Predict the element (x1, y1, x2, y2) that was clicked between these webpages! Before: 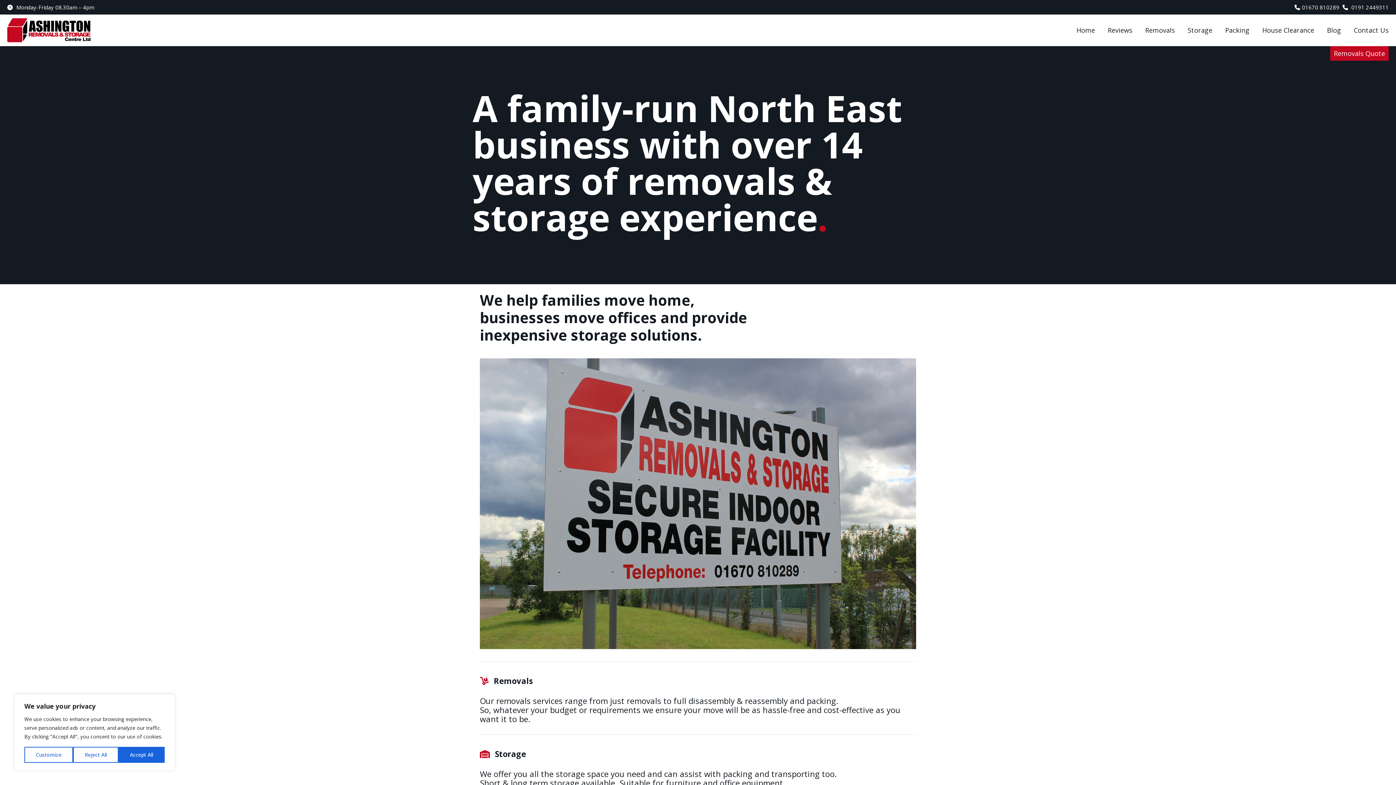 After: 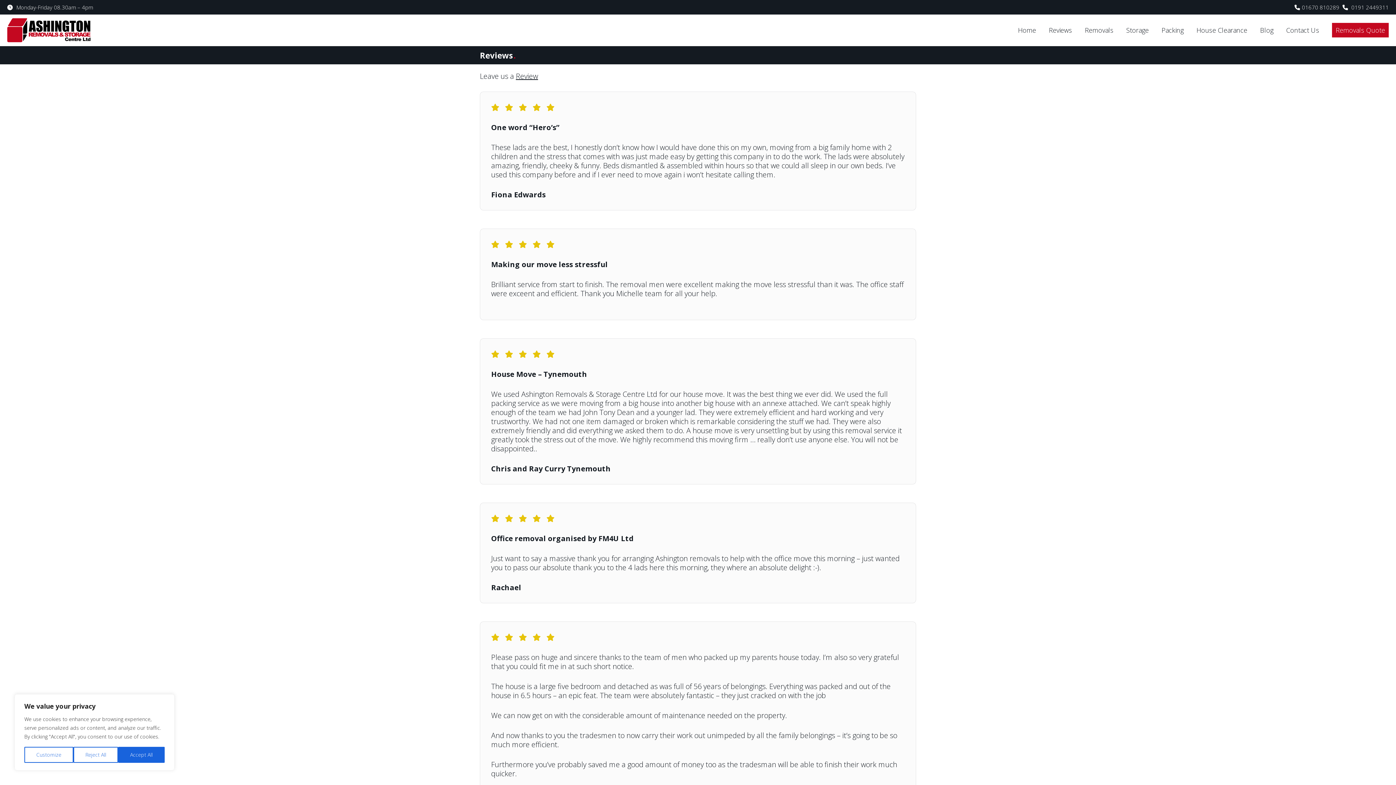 Action: label: Reviews bbox: (1108, 14, 1132, 36)